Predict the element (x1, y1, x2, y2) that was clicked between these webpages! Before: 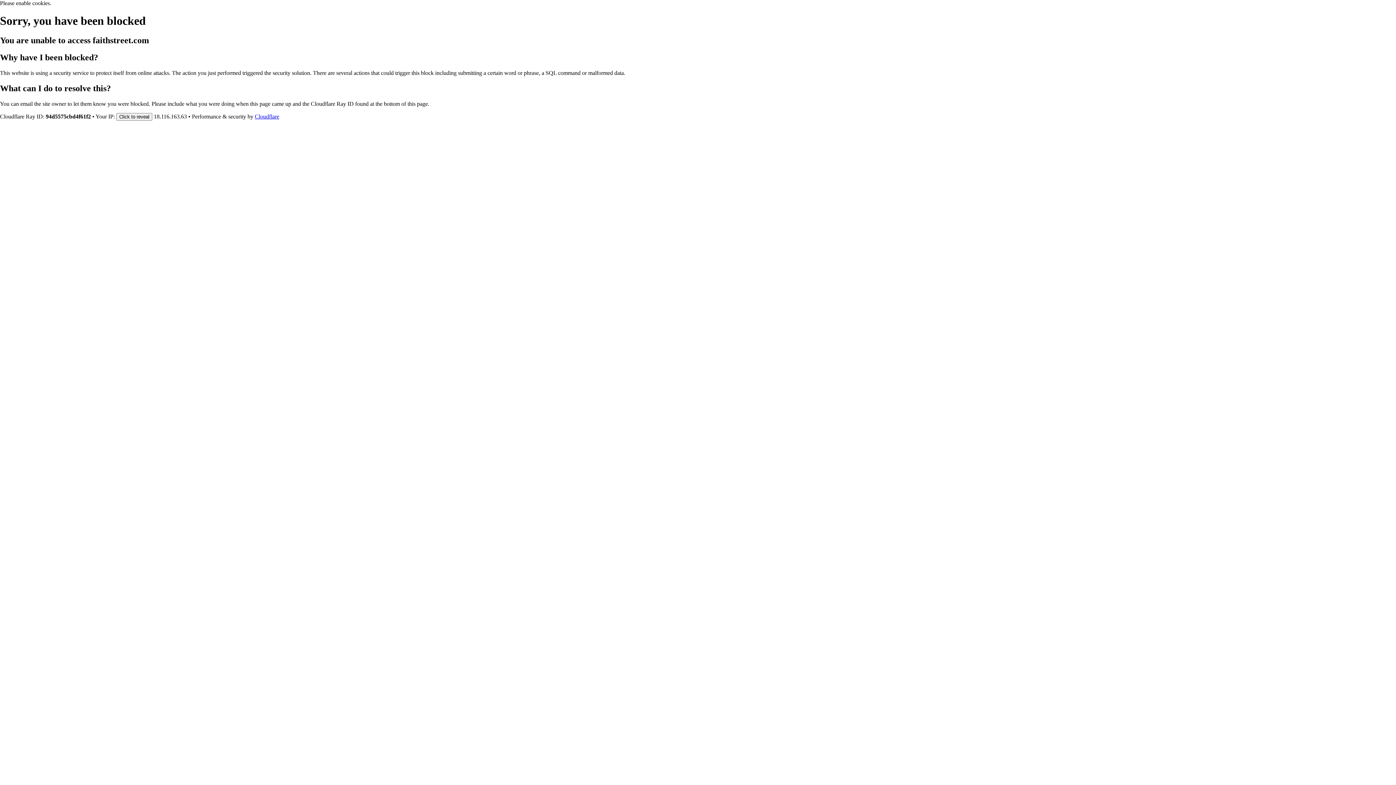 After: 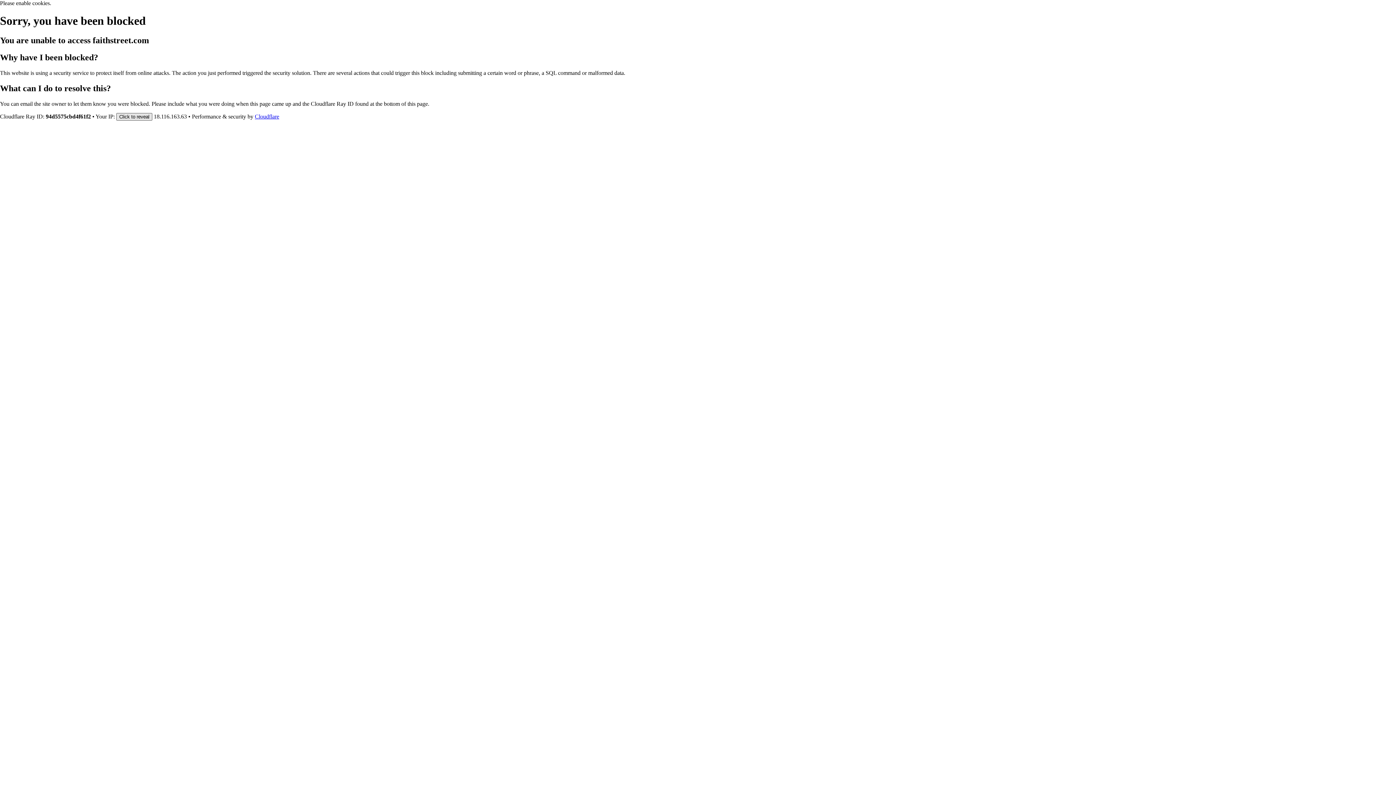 Action: label: Click to reveal bbox: (116, 112, 152, 120)